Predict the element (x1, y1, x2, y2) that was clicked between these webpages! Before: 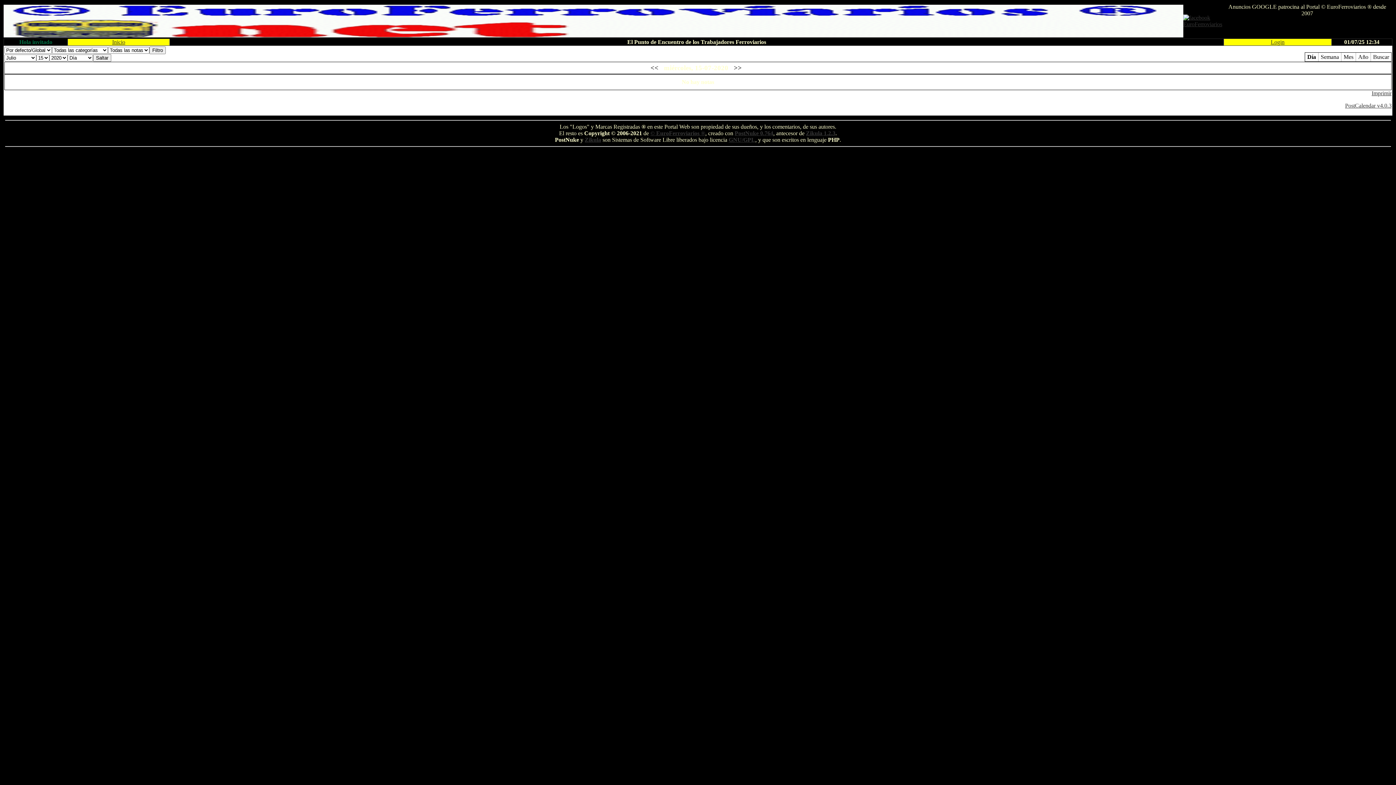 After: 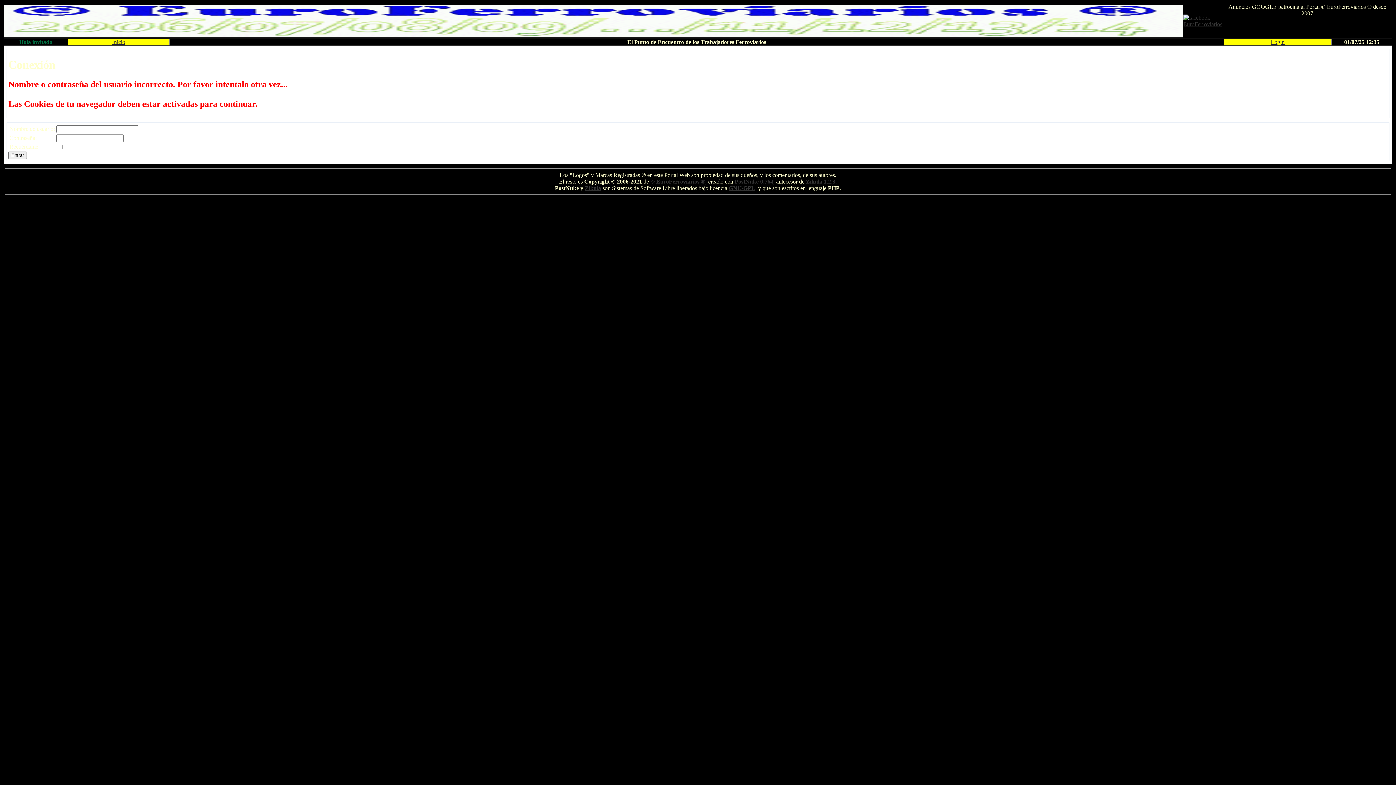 Action: bbox: (1271, 38, 1284, 45) label: Login